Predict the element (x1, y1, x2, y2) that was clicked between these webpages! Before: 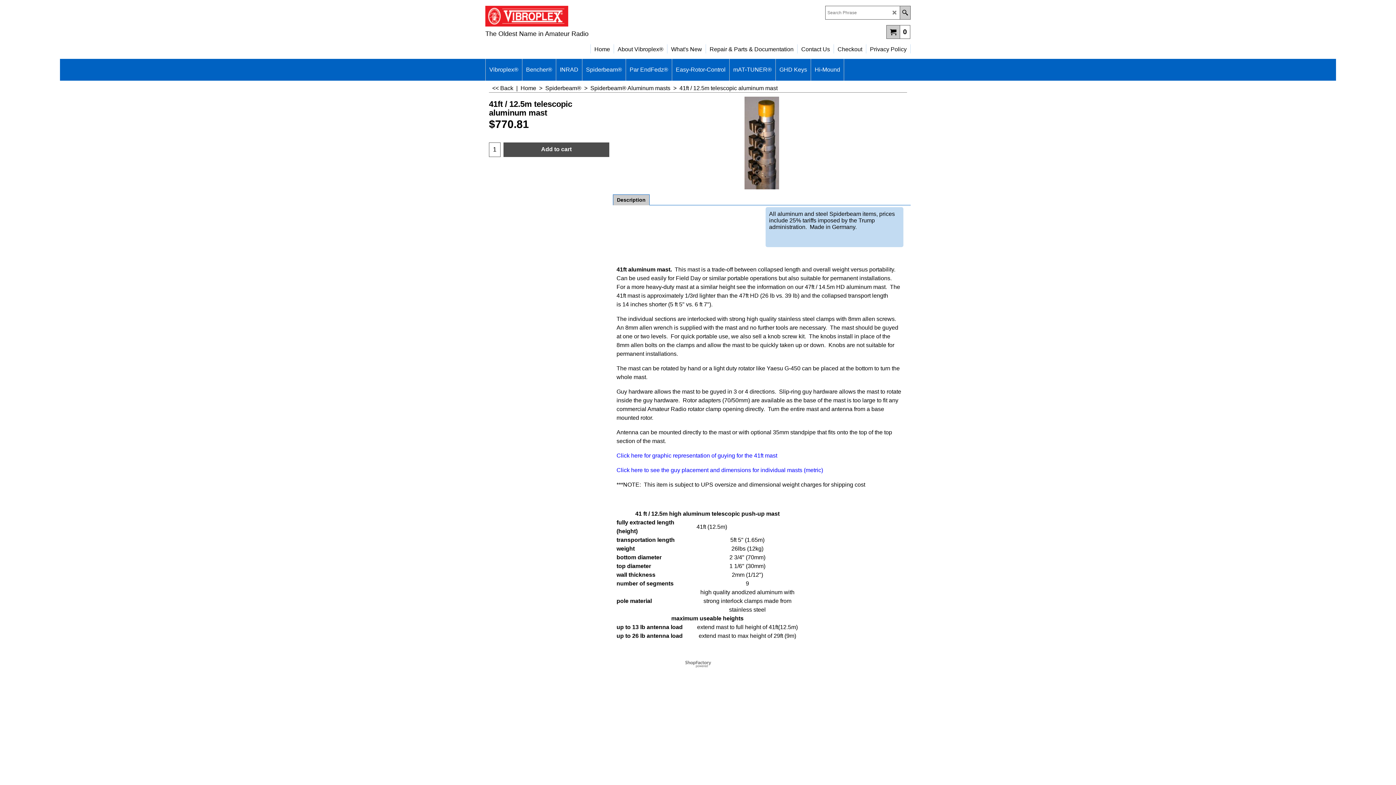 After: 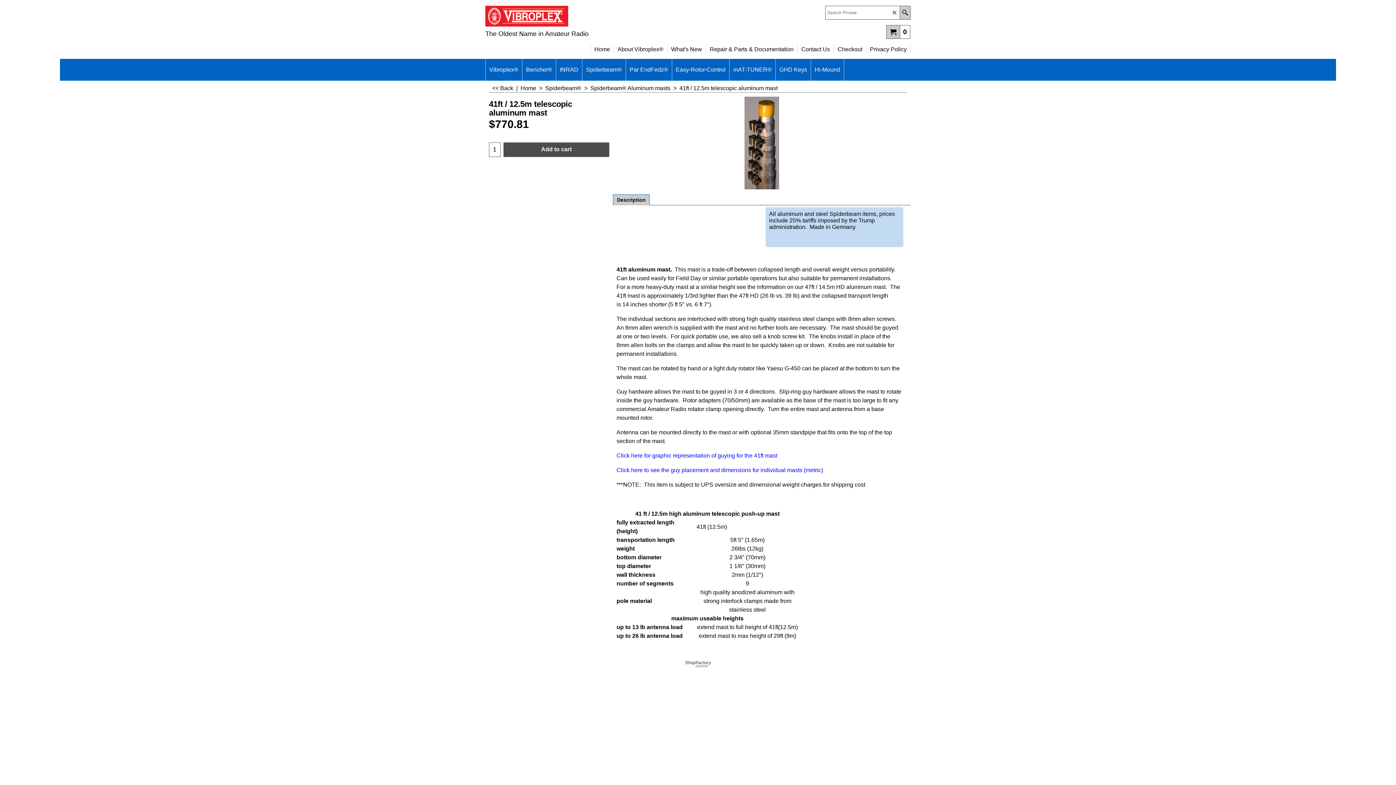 Action: label: Click here to see the guy placement and dimensions for individual masts (metric) bbox: (616, 467, 823, 473)